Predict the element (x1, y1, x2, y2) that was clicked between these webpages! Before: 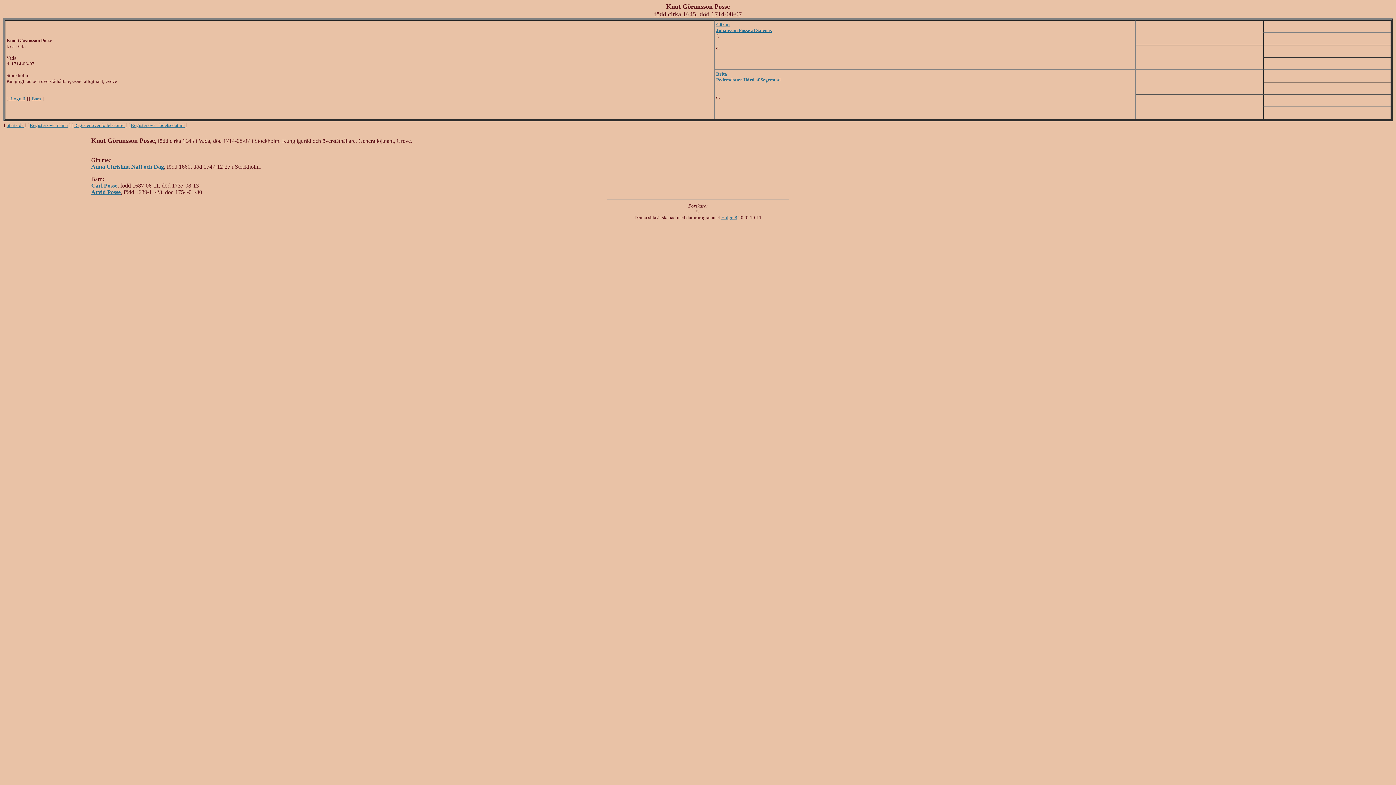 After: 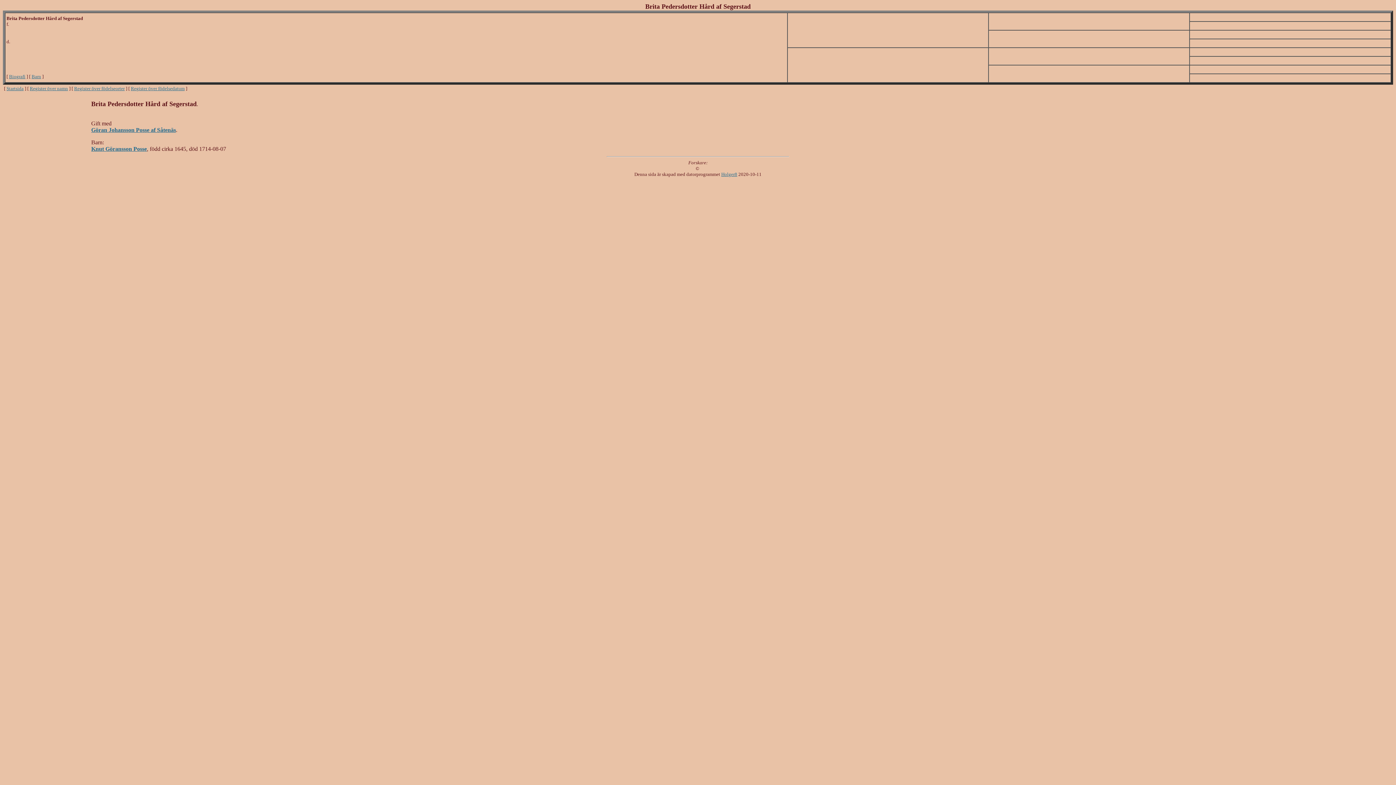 Action: label: Brita
Pedersdotter Hård af Segerstad bbox: (716, 71, 780, 82)